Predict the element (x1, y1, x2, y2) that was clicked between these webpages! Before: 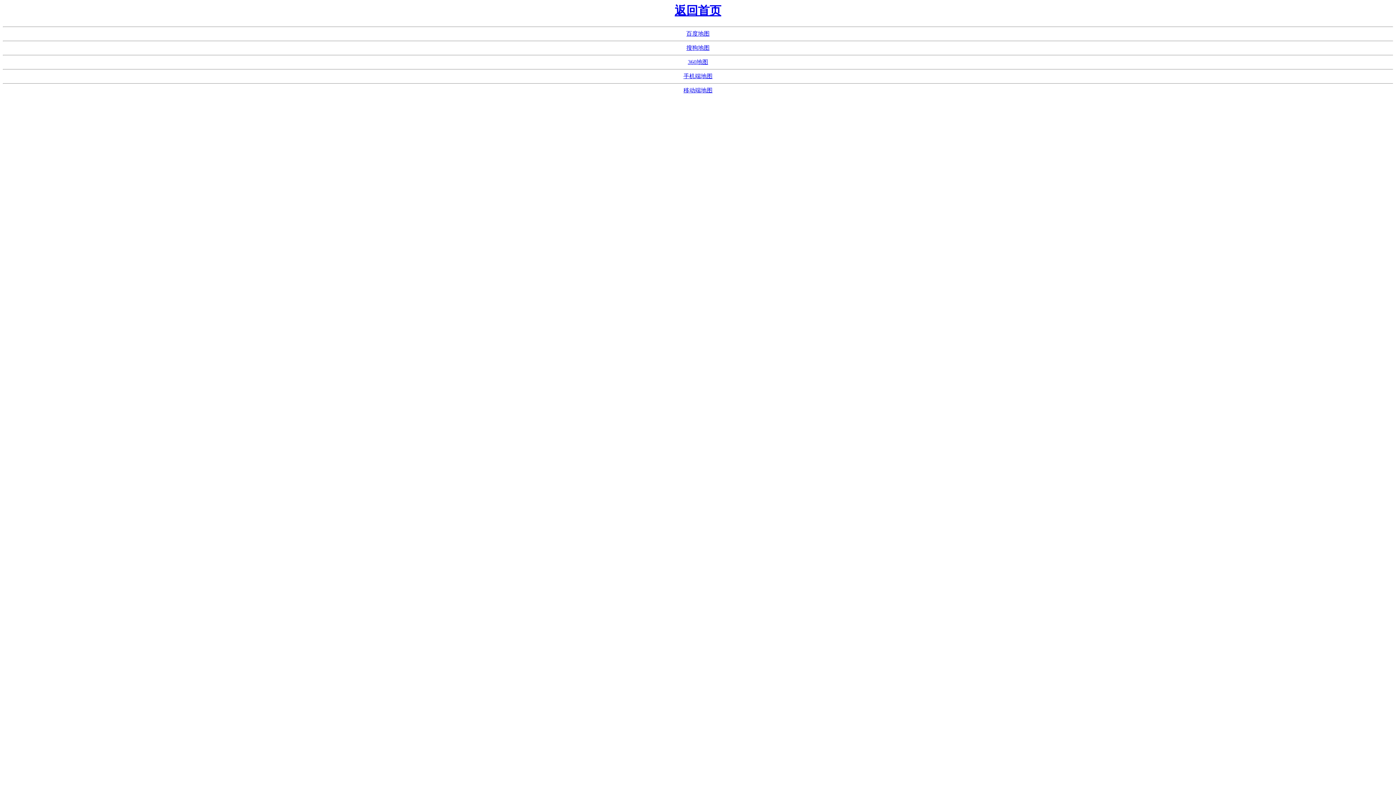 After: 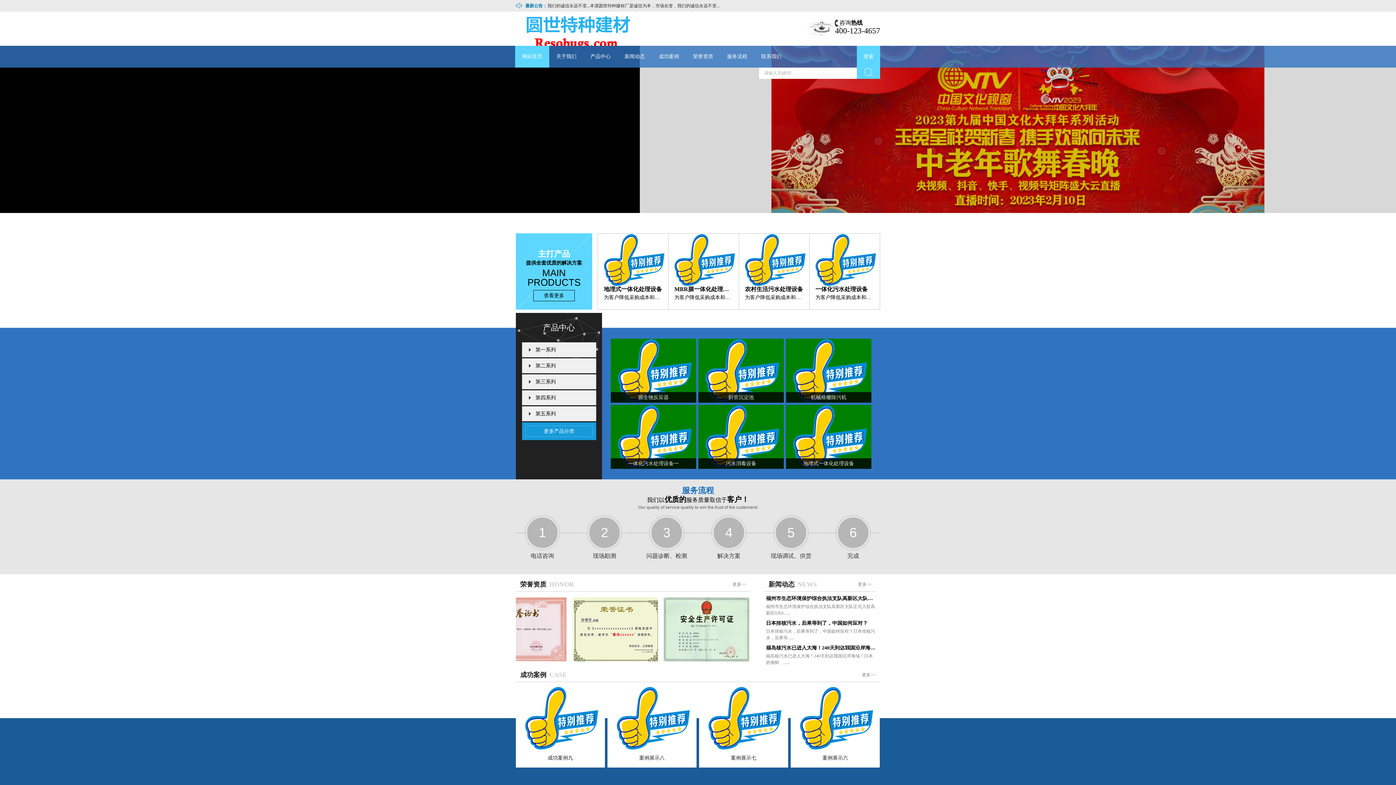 Action: label: 返回首页 bbox: (674, 4, 721, 17)